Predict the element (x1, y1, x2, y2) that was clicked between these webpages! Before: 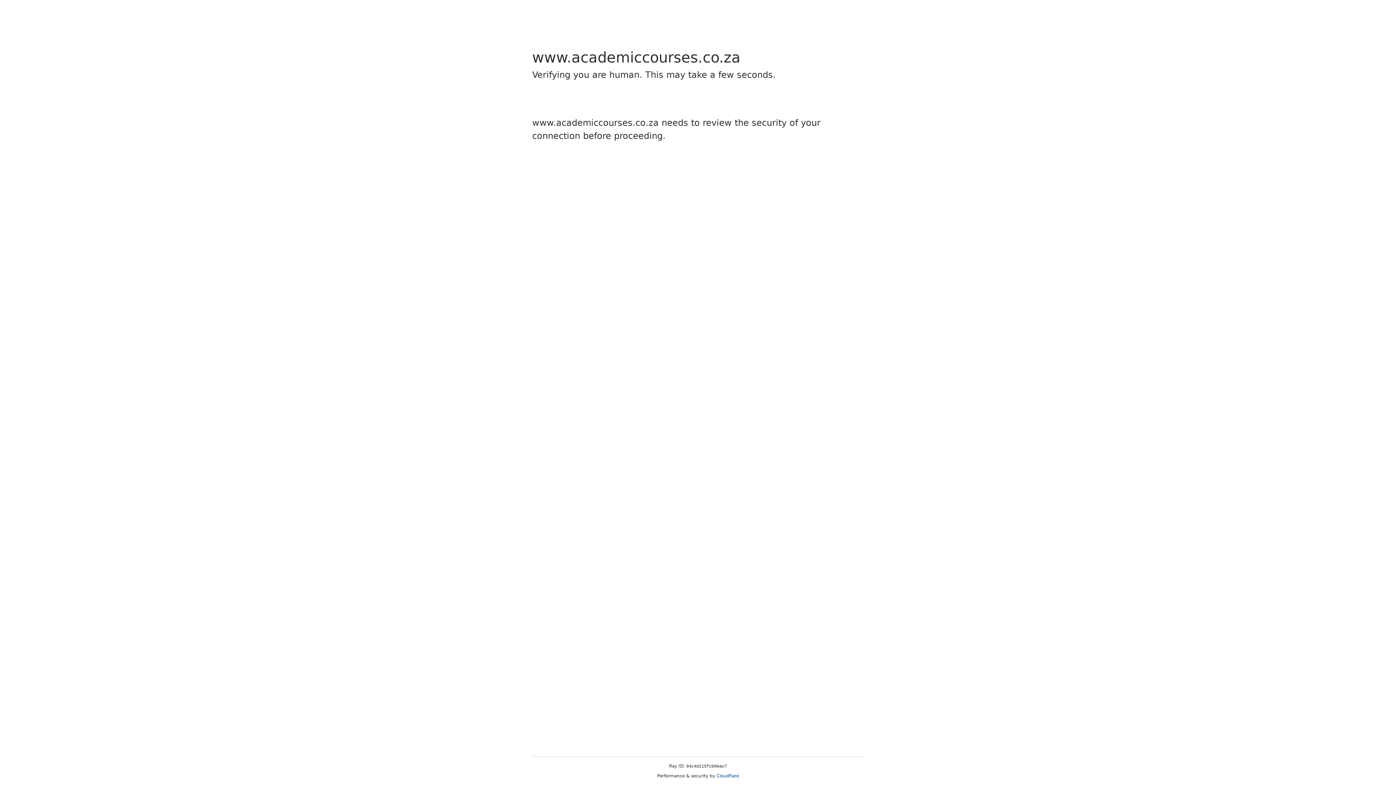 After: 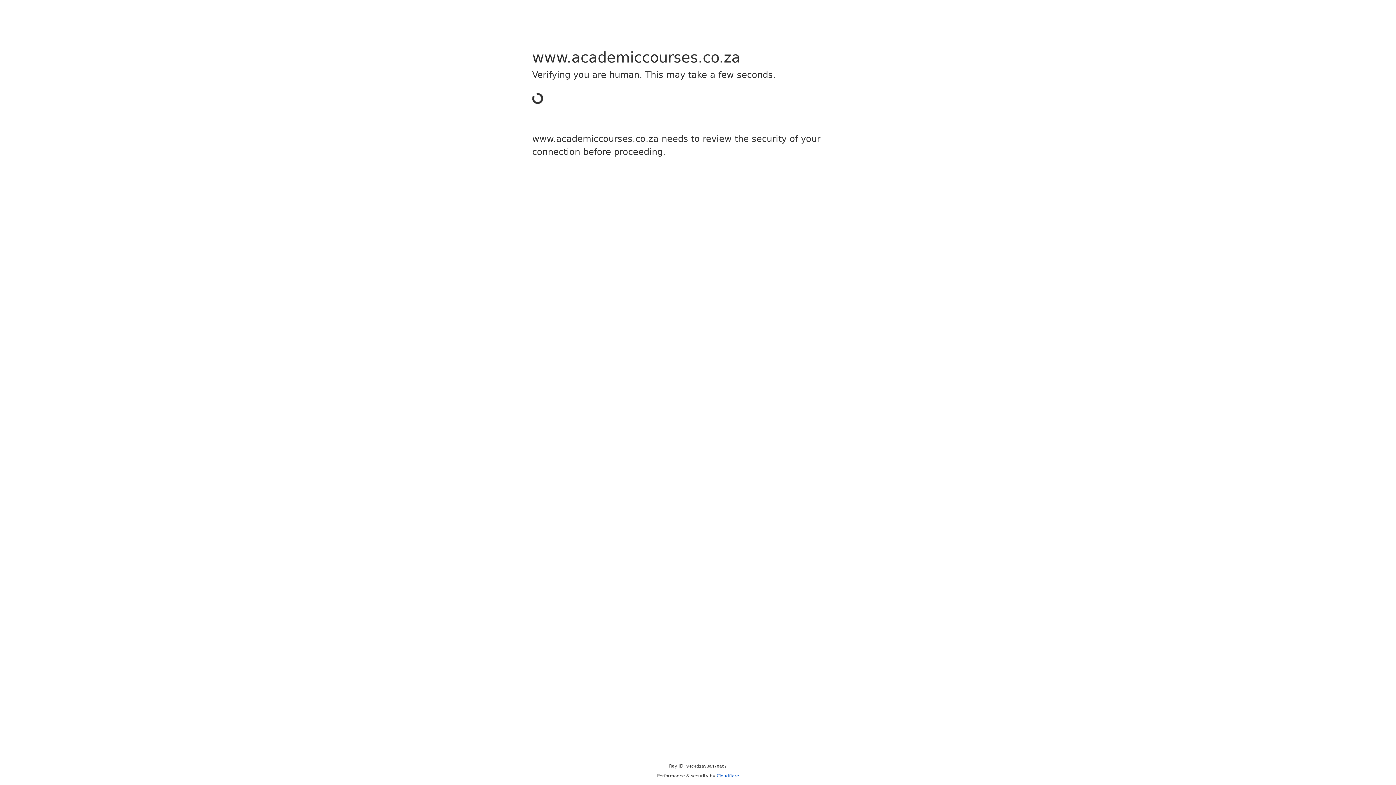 Action: bbox: (716, 773, 739, 778) label: Cloudflare